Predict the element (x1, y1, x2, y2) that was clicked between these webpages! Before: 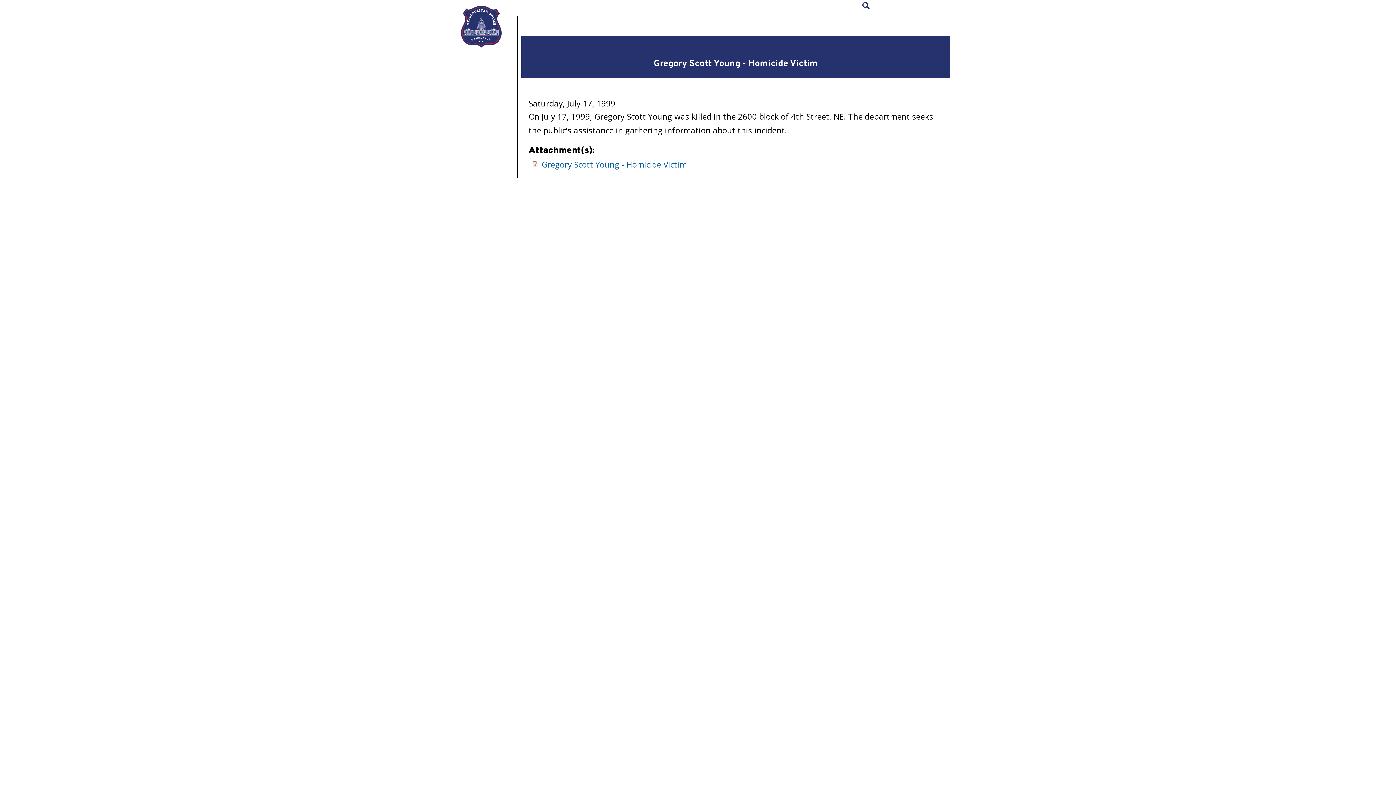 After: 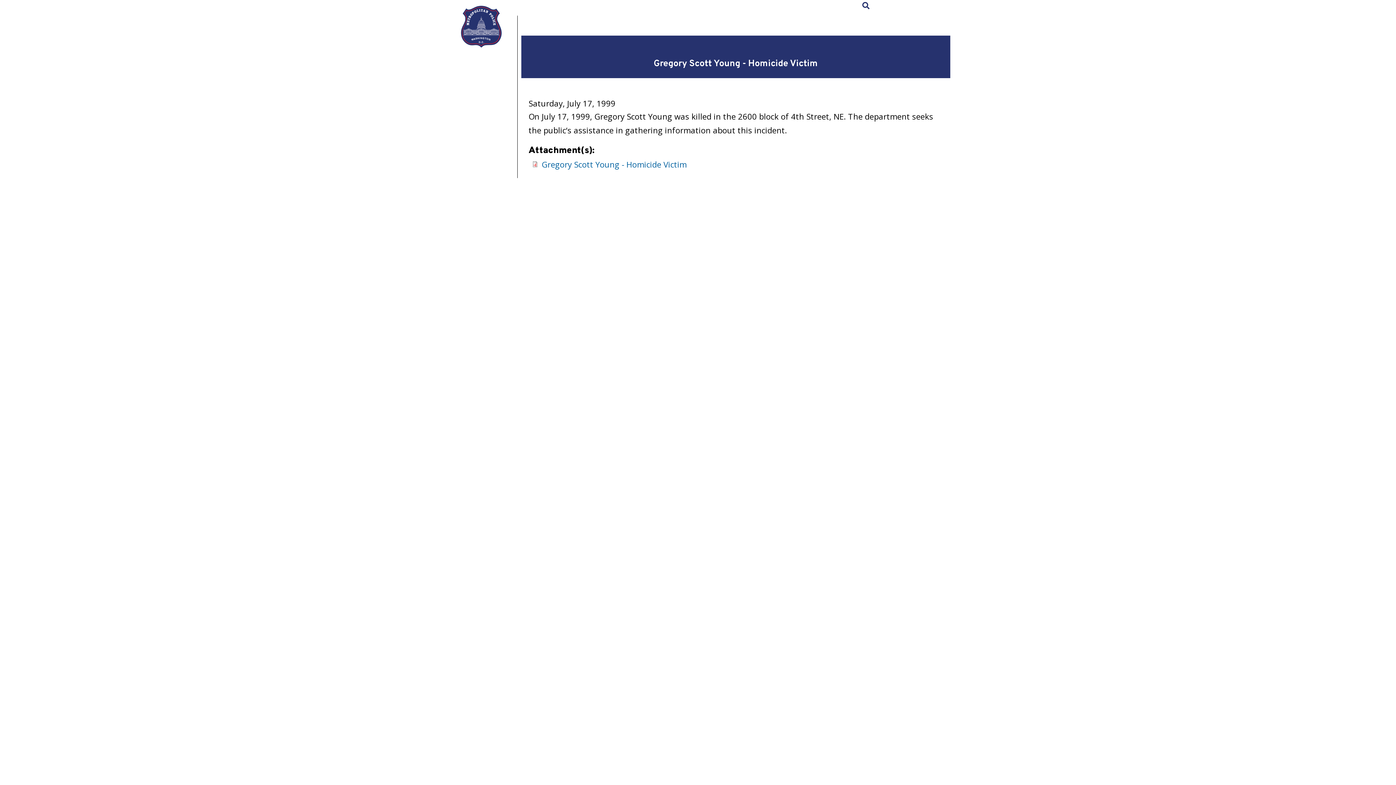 Action: bbox: (931, 0, 945, 13)